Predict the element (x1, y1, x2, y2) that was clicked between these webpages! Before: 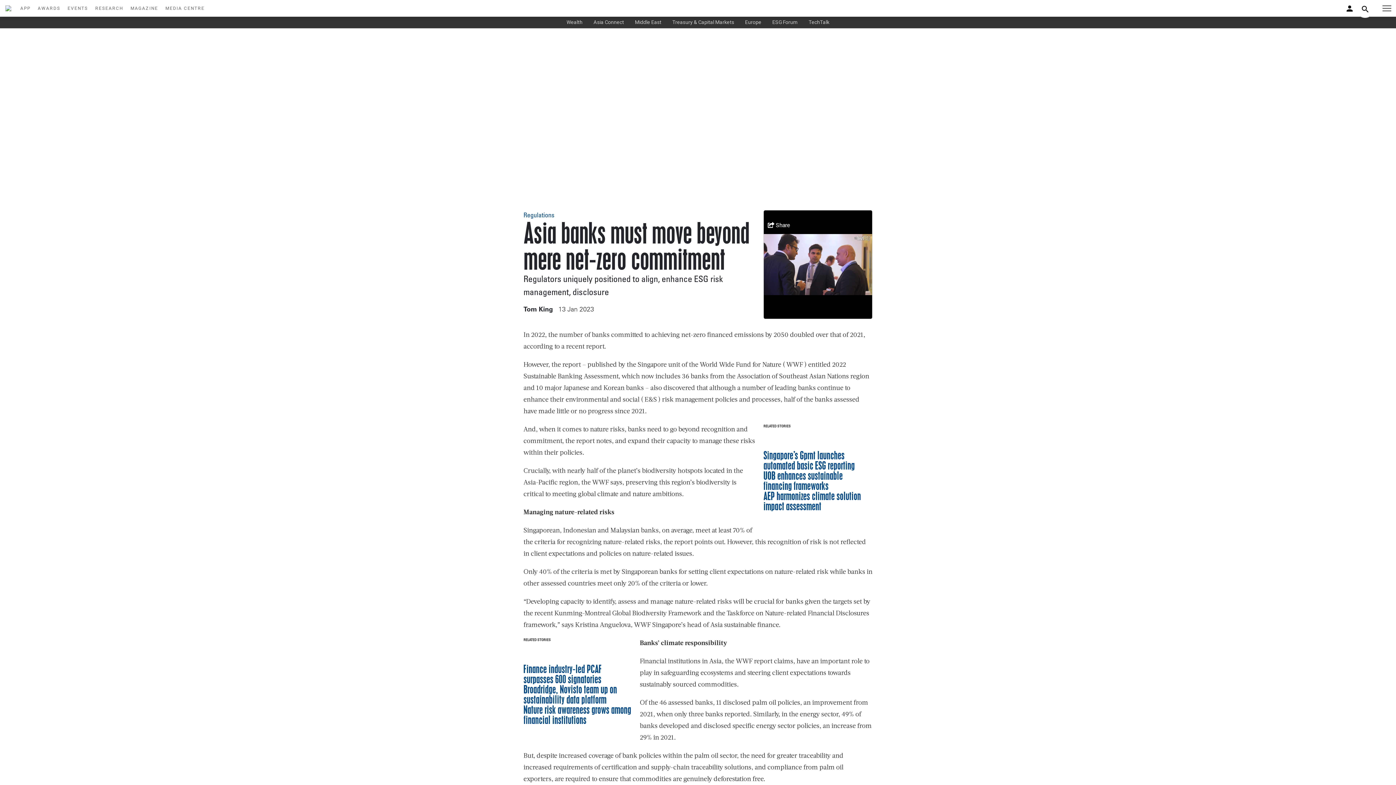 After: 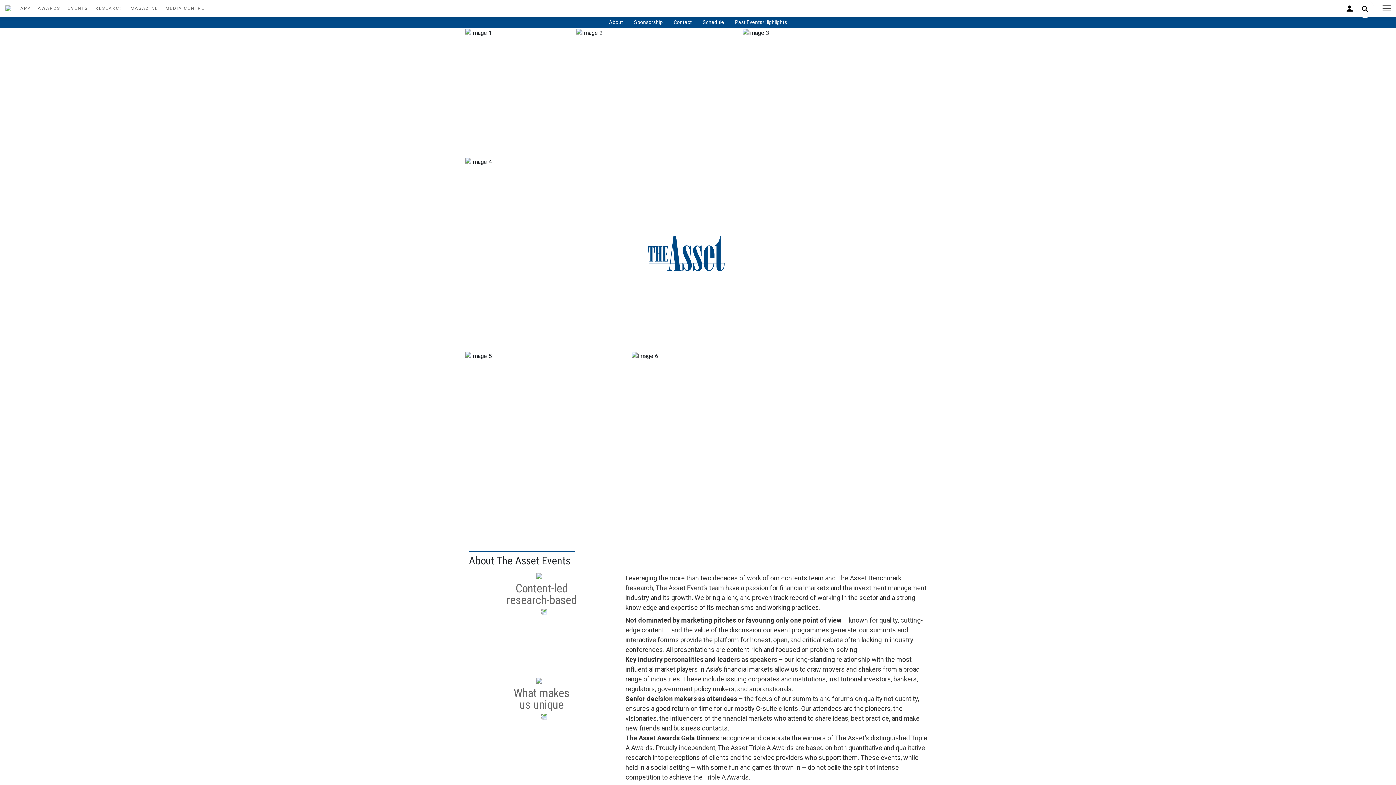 Action: bbox: (64, 1, 91, 15) label: EVENTS